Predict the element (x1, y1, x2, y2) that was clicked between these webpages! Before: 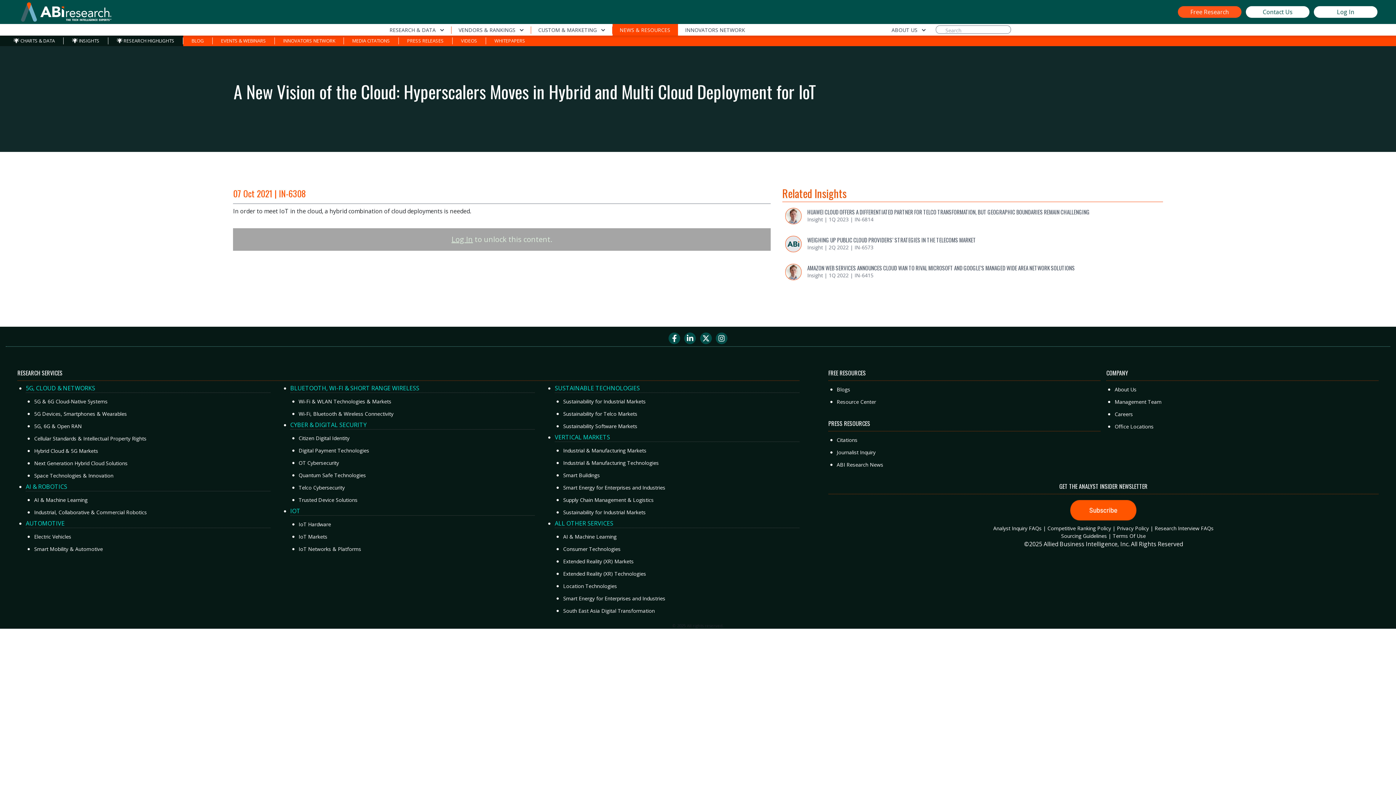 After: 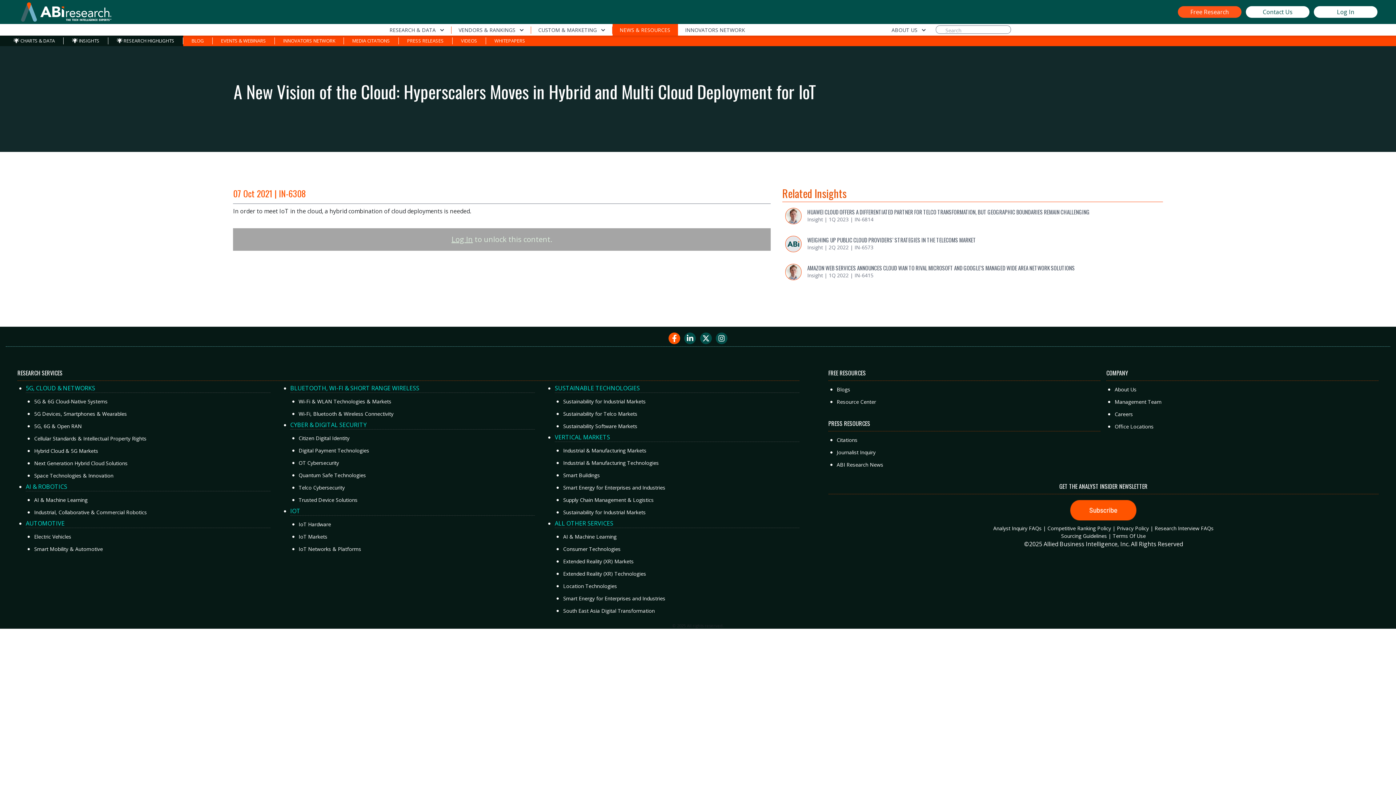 Action: bbox: (666, 332, 682, 346)